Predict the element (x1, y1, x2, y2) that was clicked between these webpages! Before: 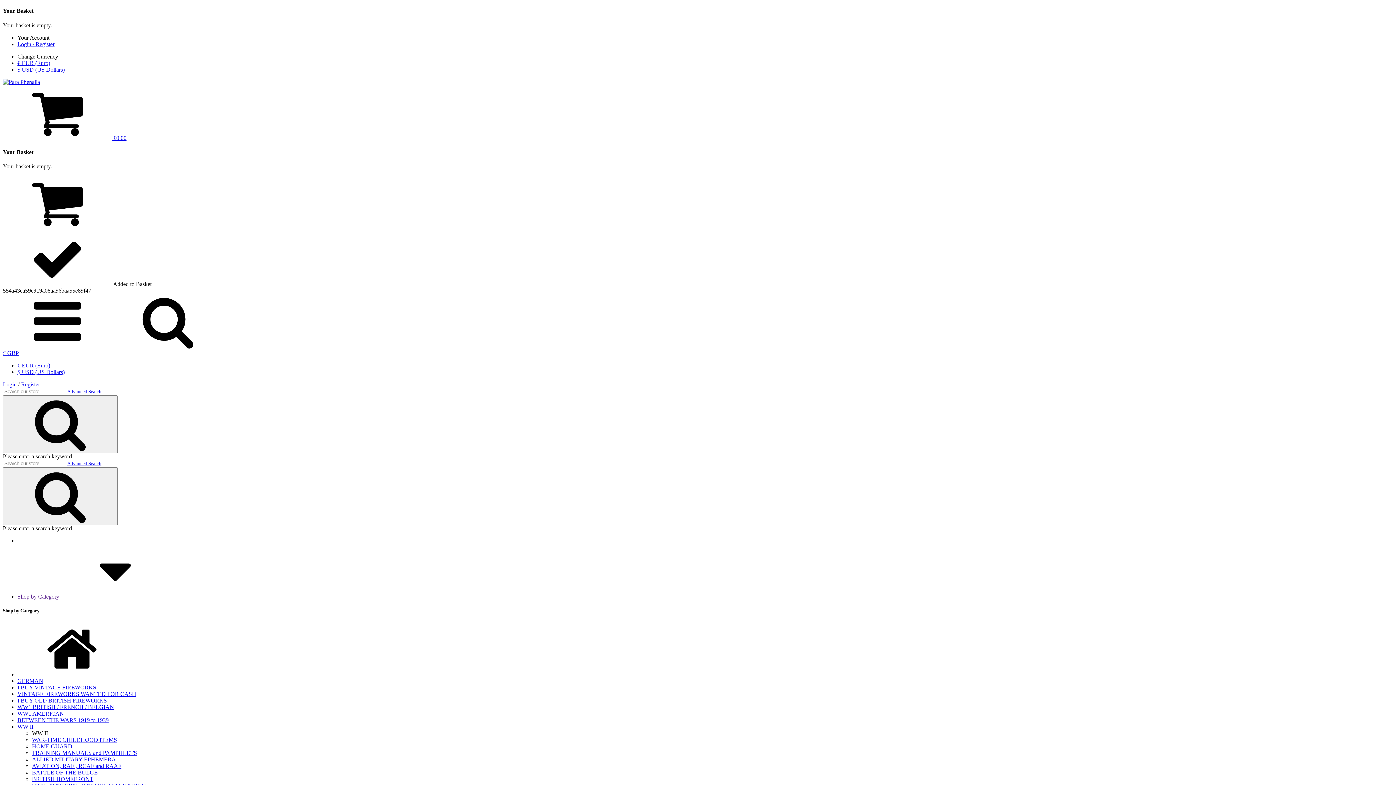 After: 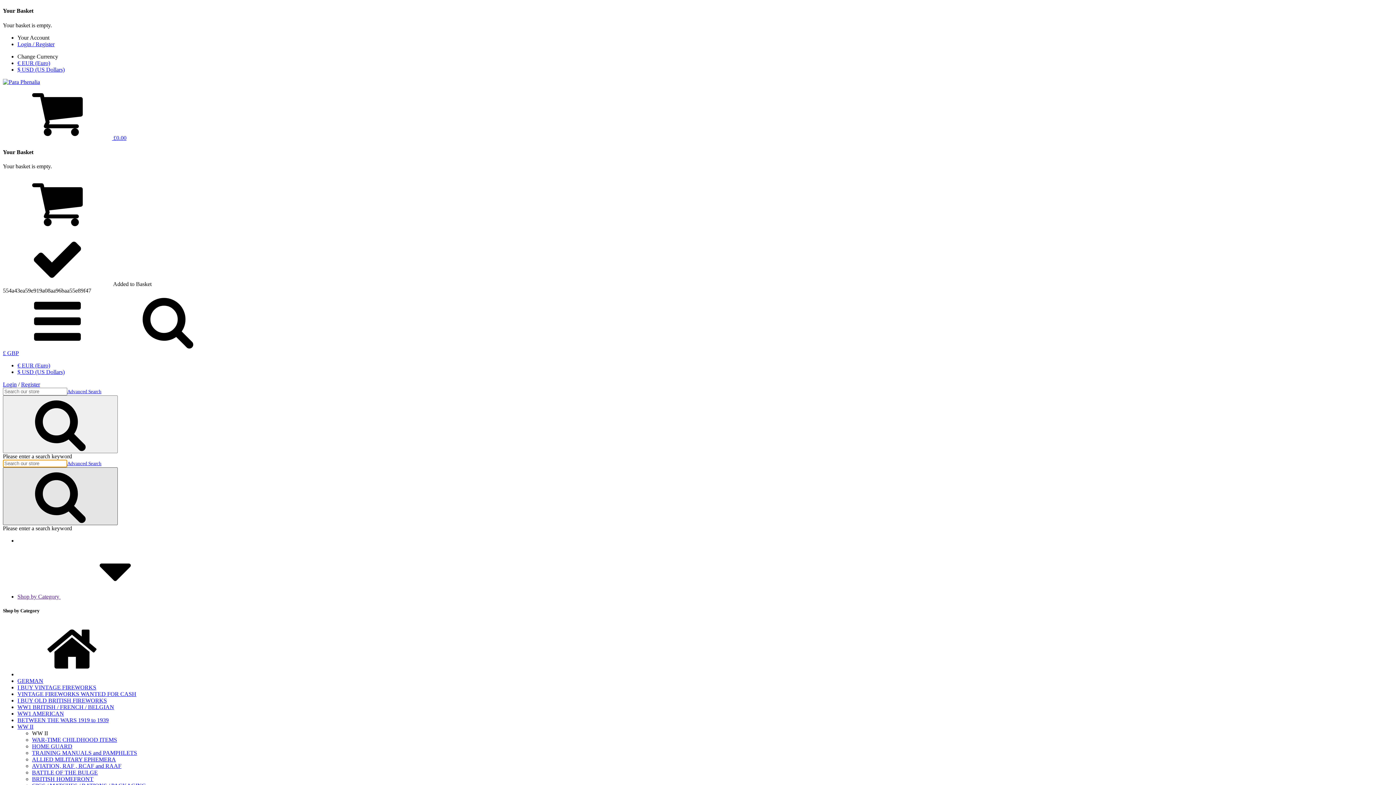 Action: bbox: (2, 467, 117, 525)